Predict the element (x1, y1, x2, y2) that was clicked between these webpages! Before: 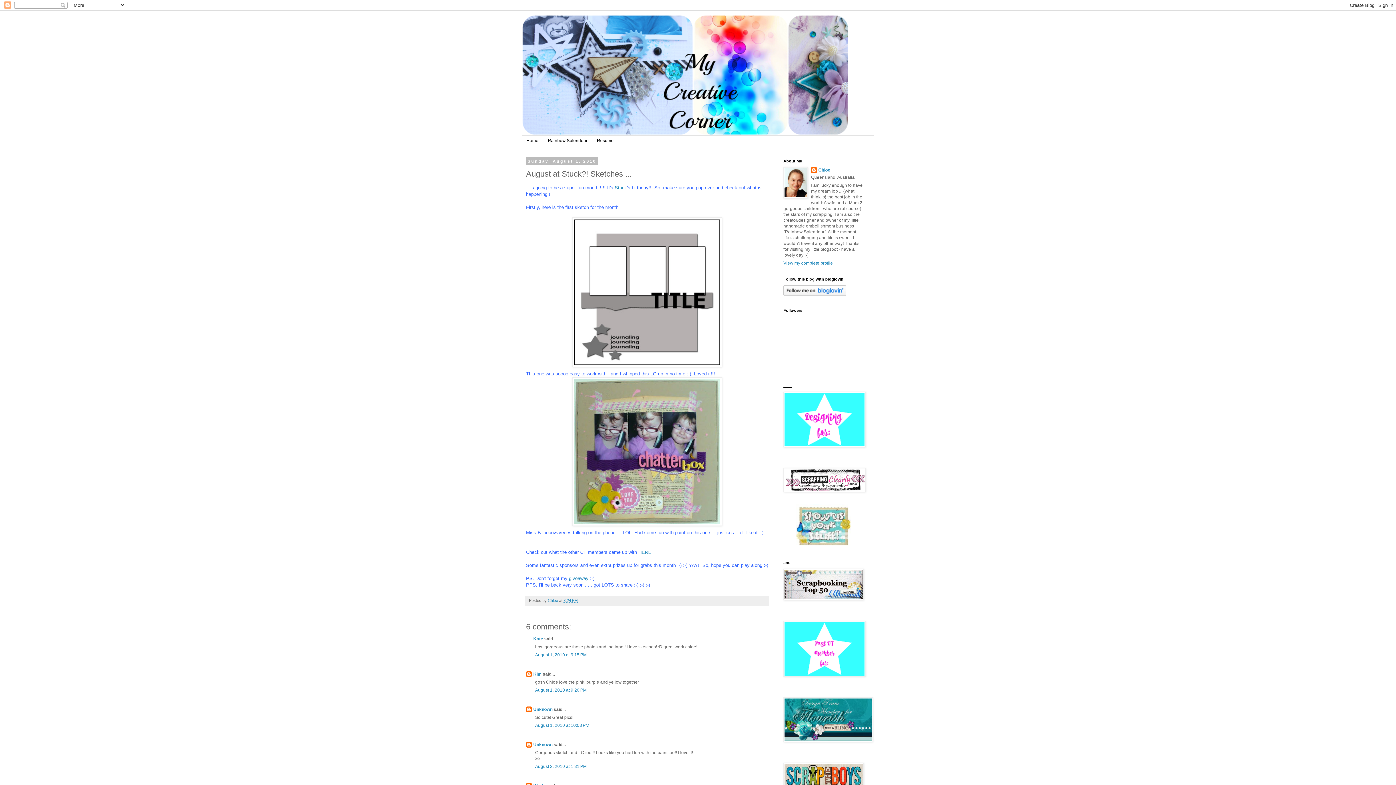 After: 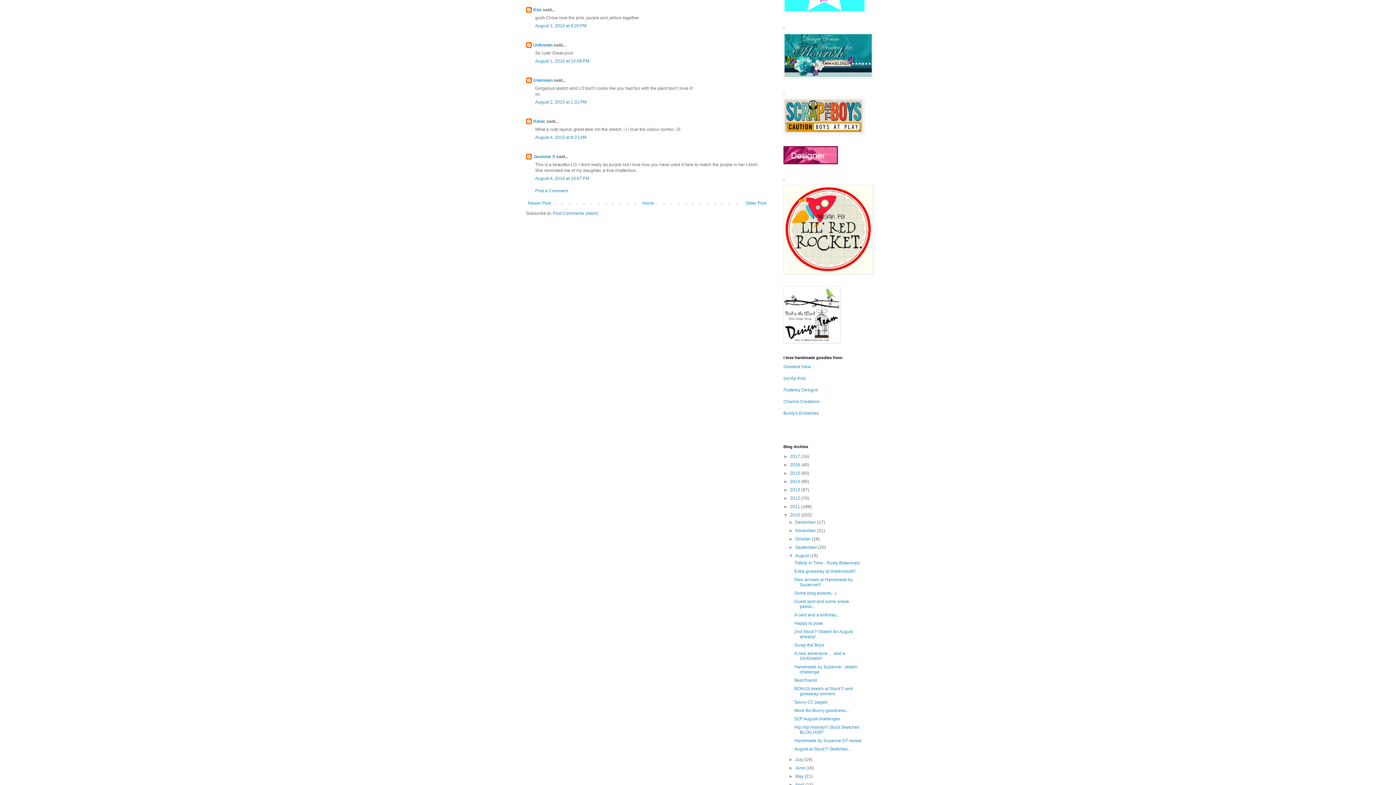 Action: bbox: (535, 688, 586, 693) label: August 1, 2010 at 9:20 PM